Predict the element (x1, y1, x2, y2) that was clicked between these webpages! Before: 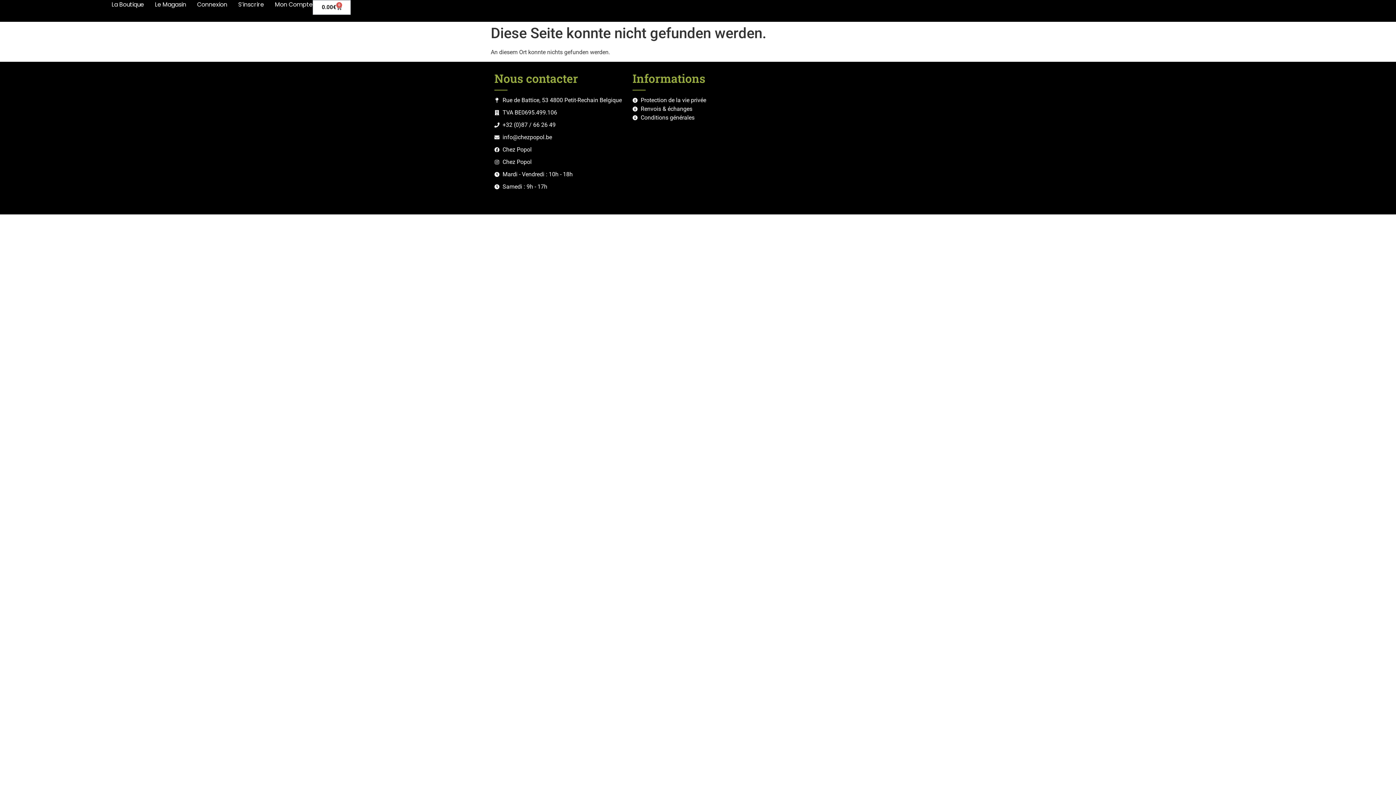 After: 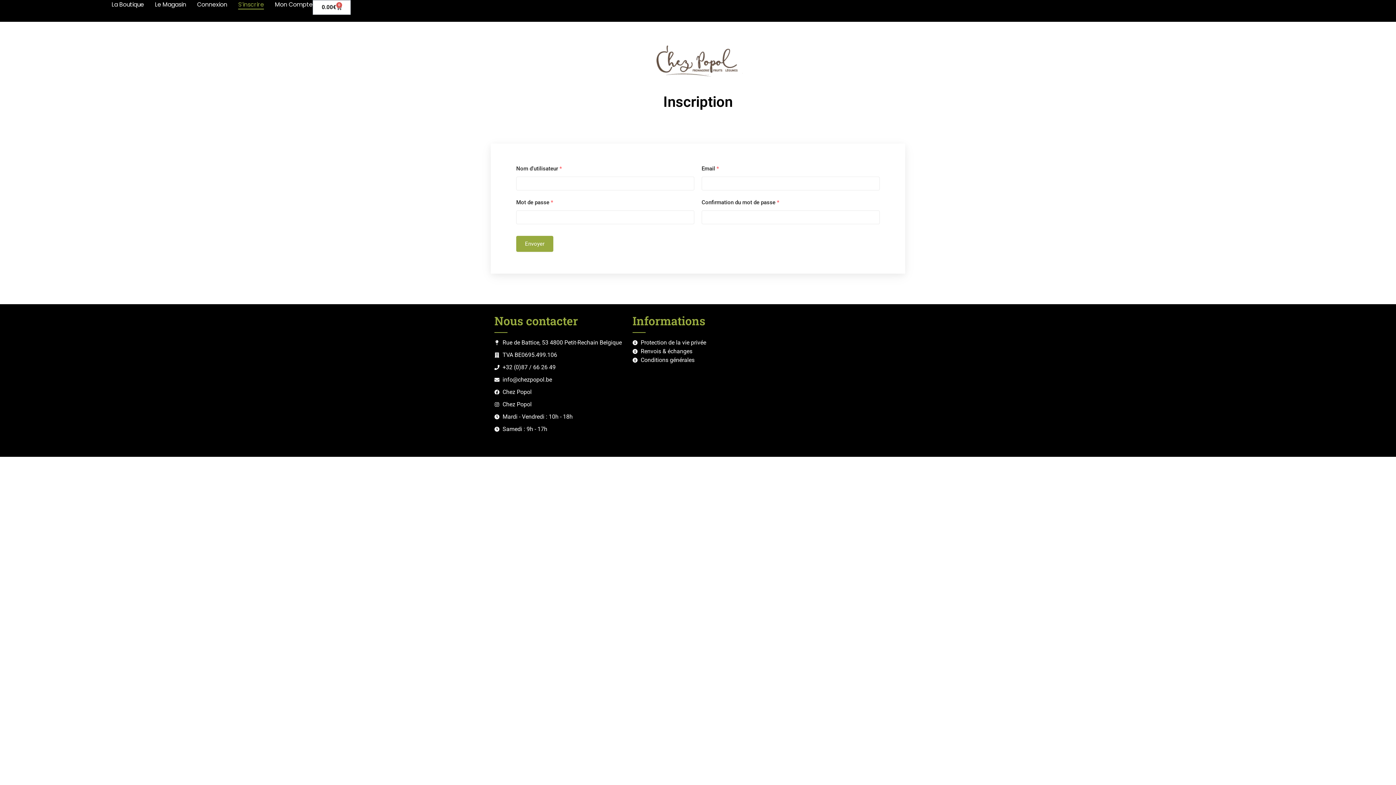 Action: bbox: (238, 0, 264, 9) label: S’inscrire